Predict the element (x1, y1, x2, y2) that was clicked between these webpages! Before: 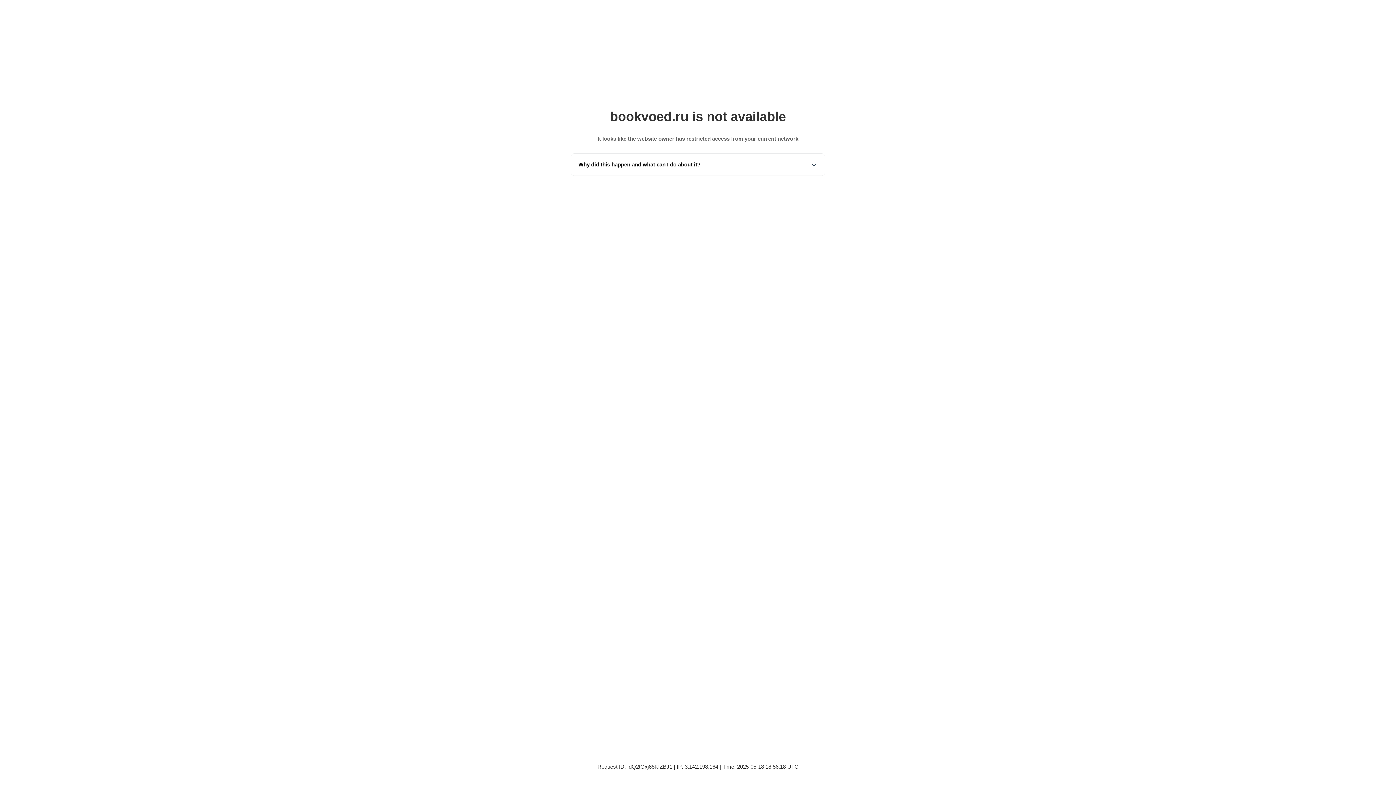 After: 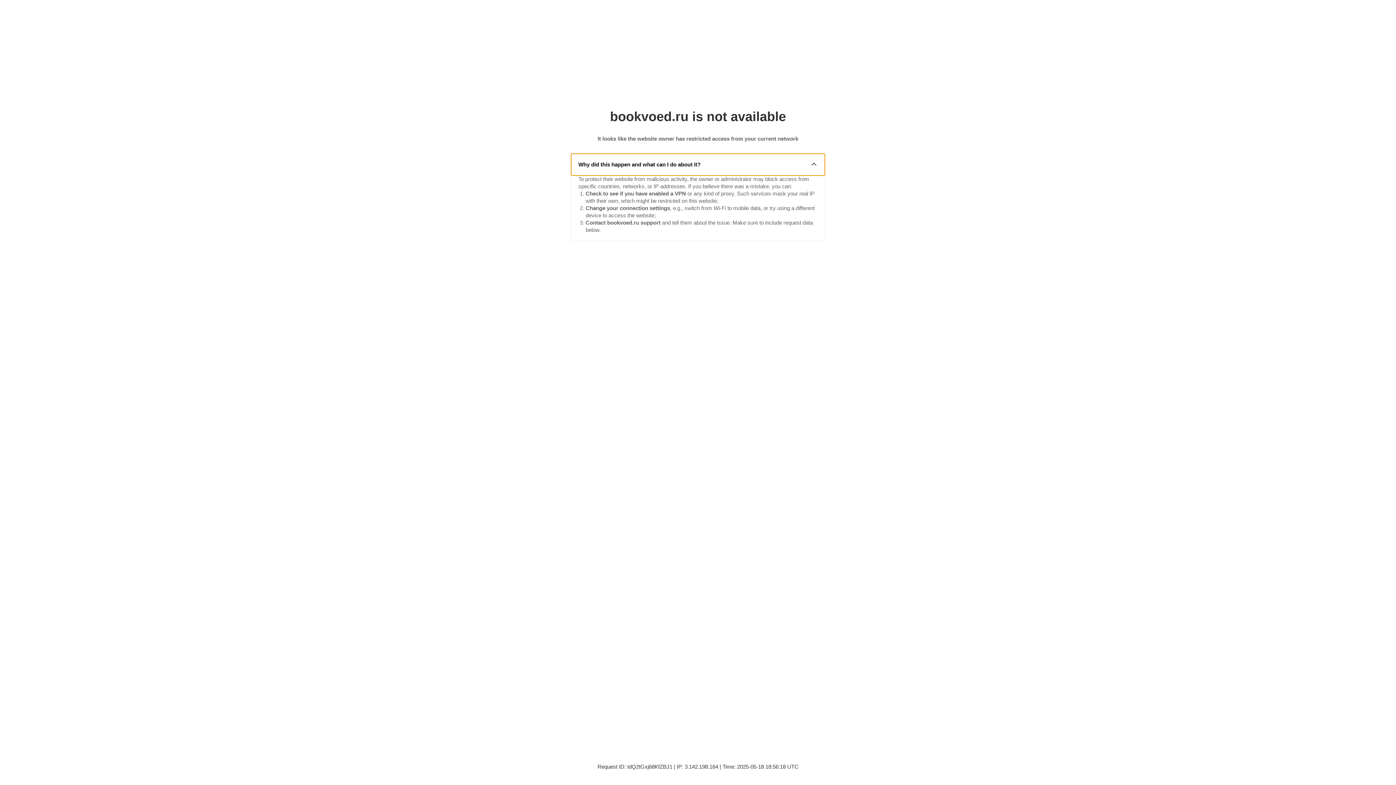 Action: bbox: (571, 153, 825, 175) label: Why did this happen and what can I do about it?